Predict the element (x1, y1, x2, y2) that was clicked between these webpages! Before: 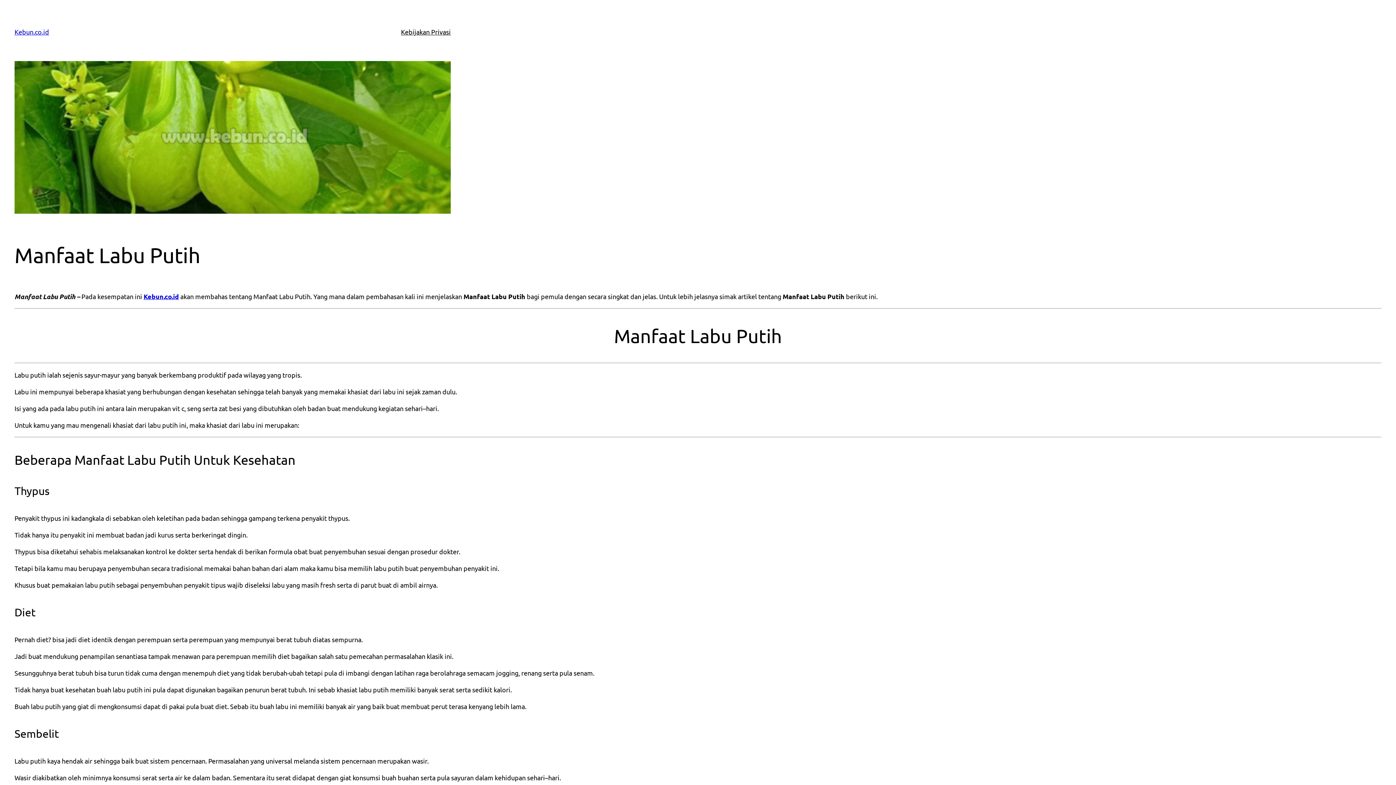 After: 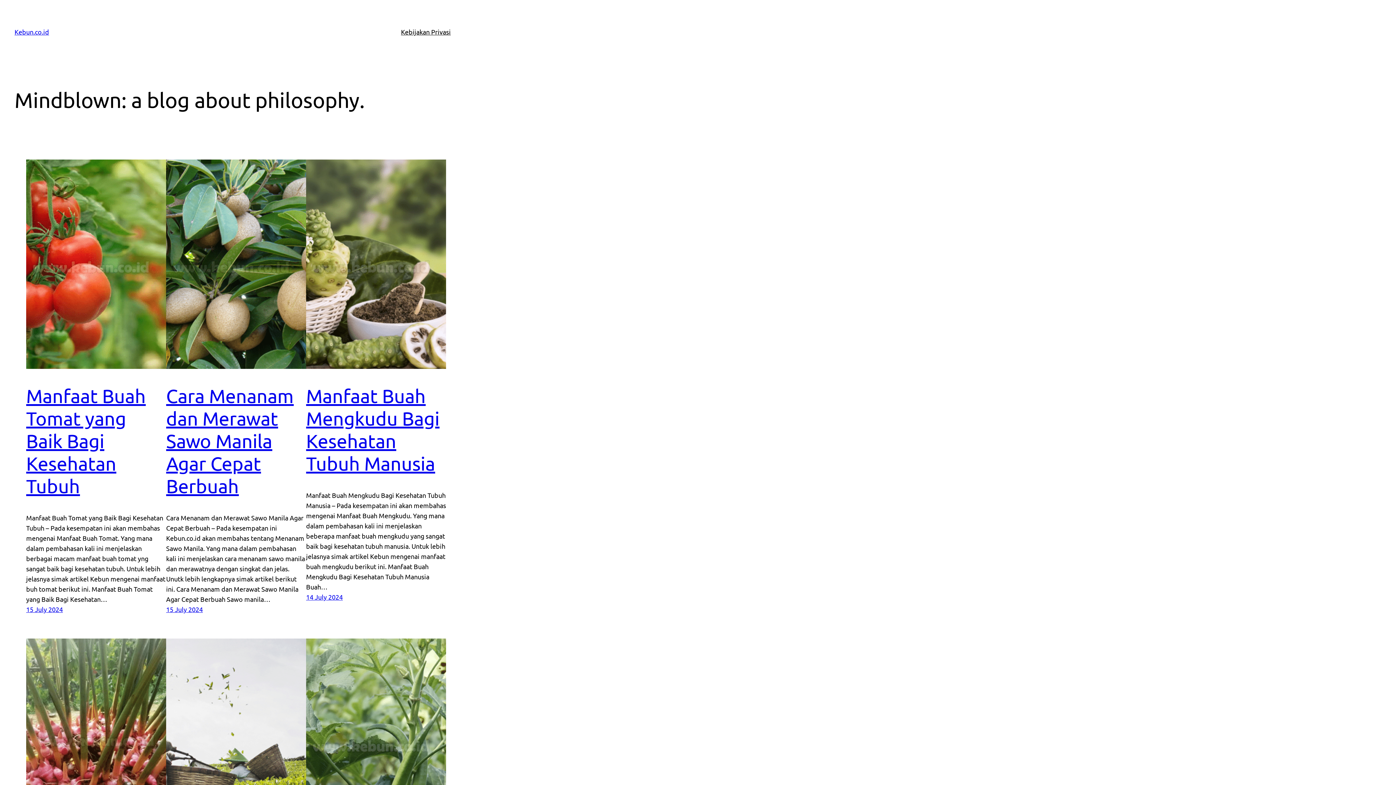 Action: bbox: (14, 28, 49, 35) label: Kebun.co.id